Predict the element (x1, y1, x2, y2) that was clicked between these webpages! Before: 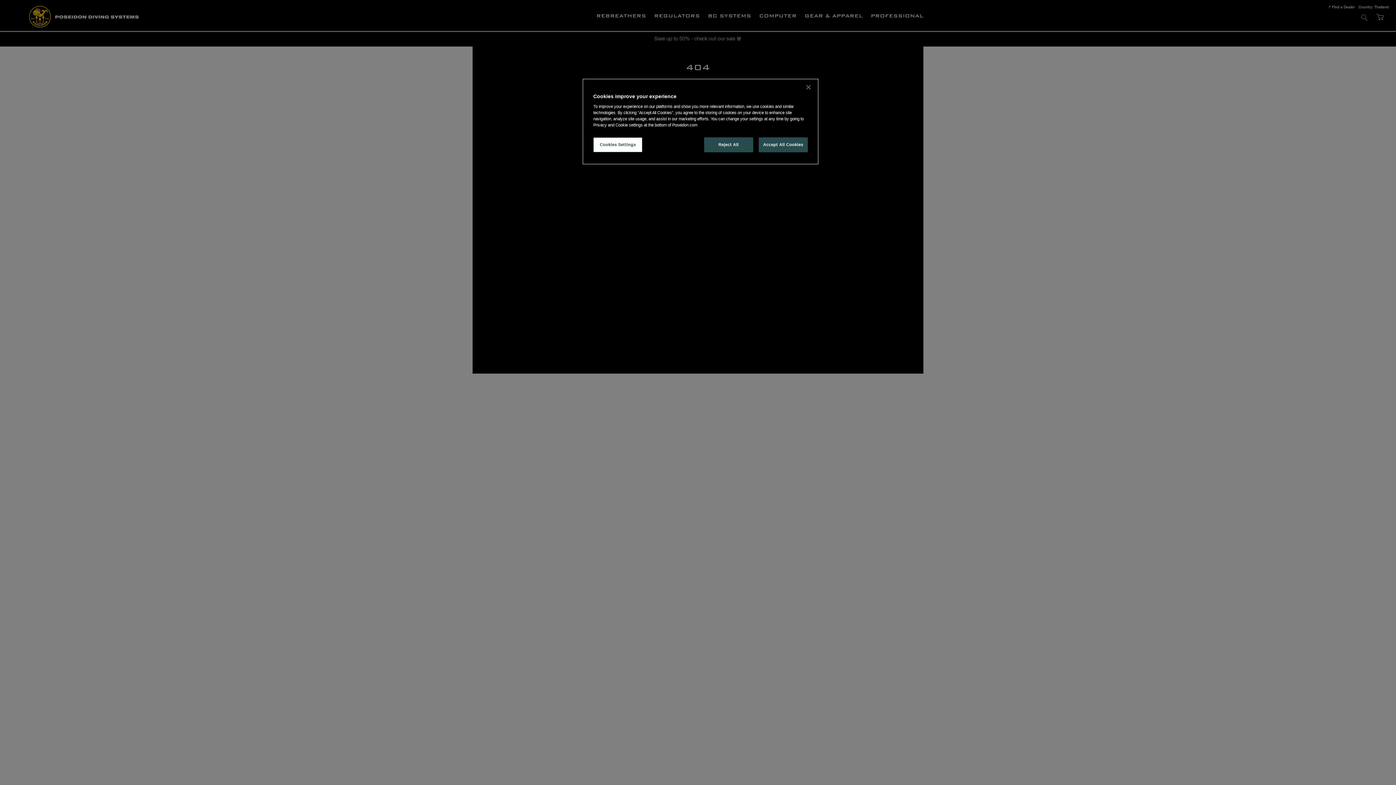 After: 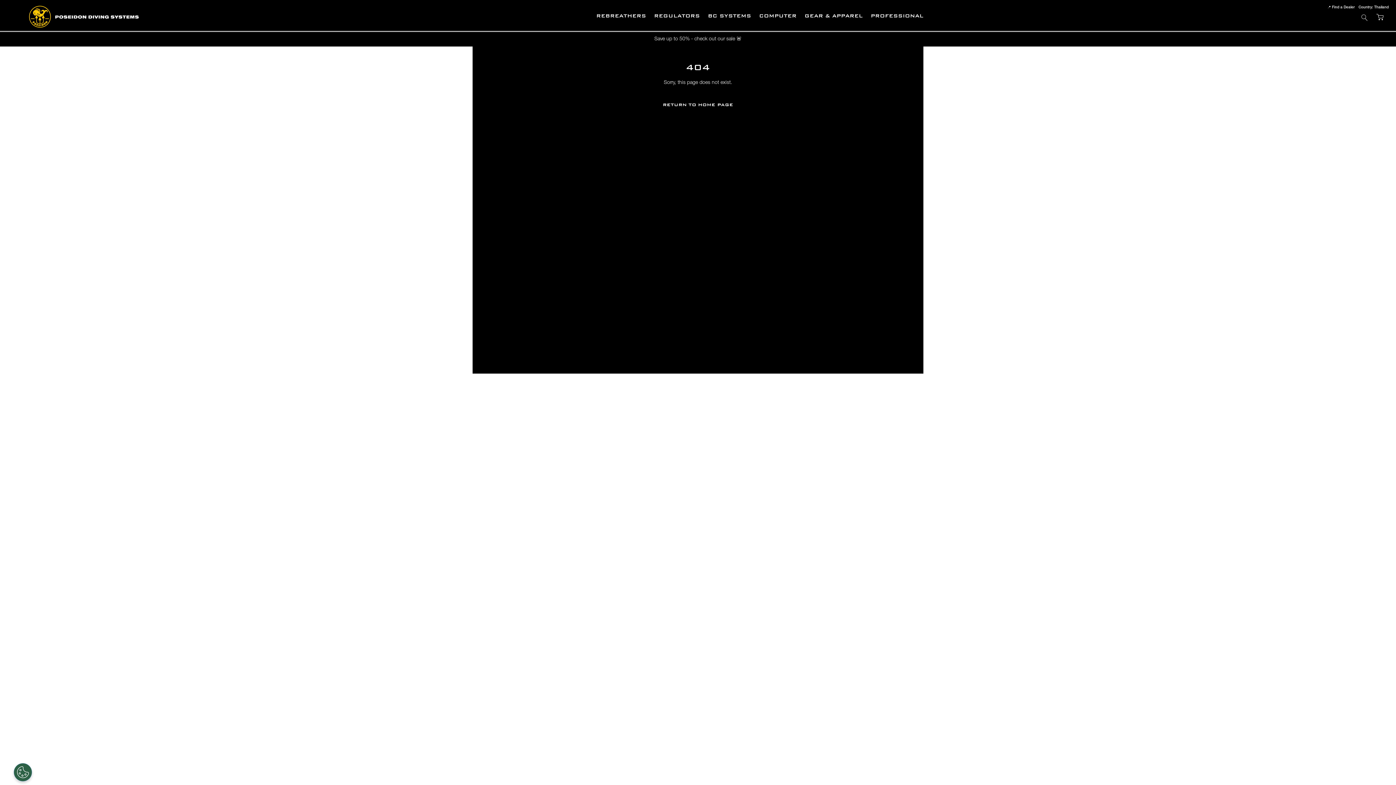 Action: bbox: (800, 79, 816, 95) label: Close